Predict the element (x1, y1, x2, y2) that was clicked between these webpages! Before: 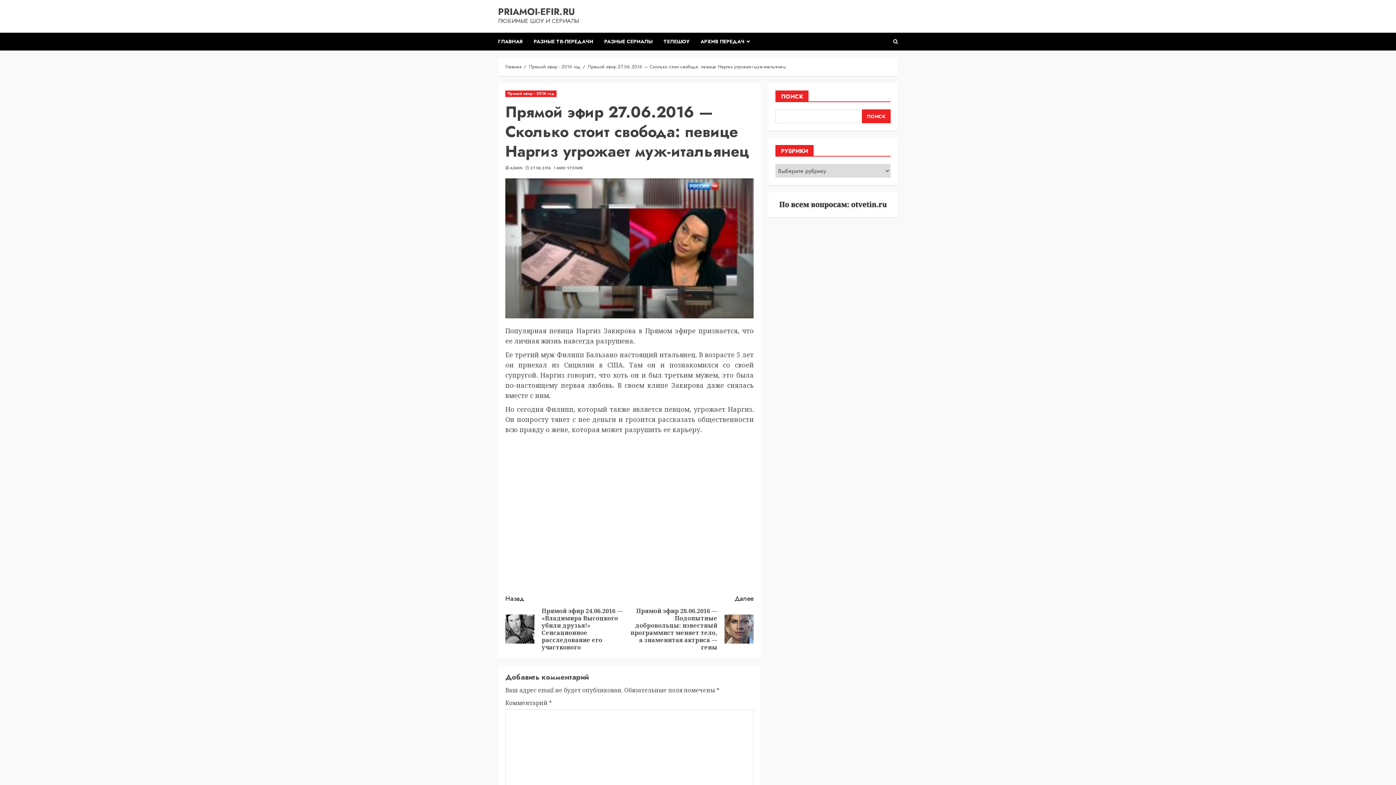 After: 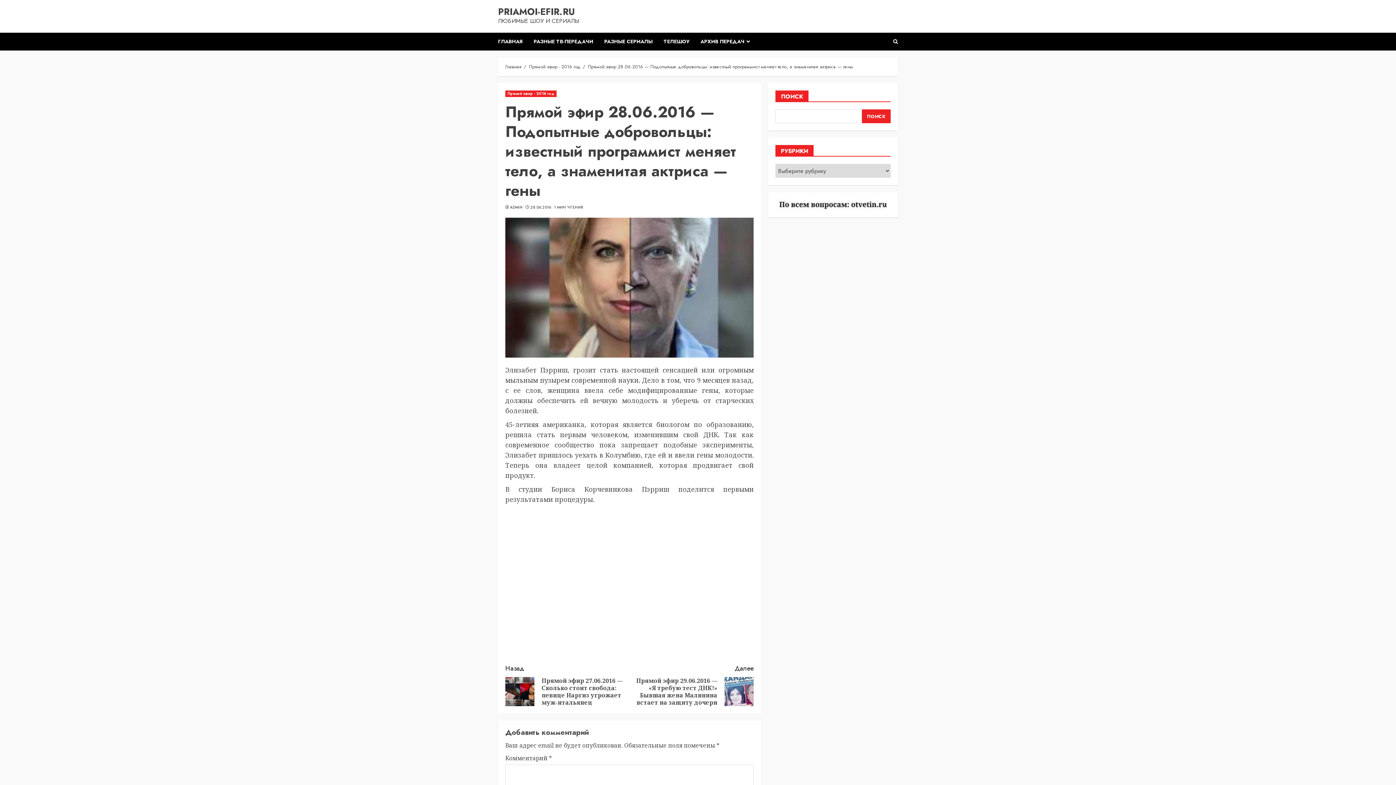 Action: label: Далее
Следующая запись:
Прямой эфир 28.06.2016 — Подопытные добровольцы: известный программист меняет тело, а знаменитая актриса — гены bbox: (629, 593, 753, 651)